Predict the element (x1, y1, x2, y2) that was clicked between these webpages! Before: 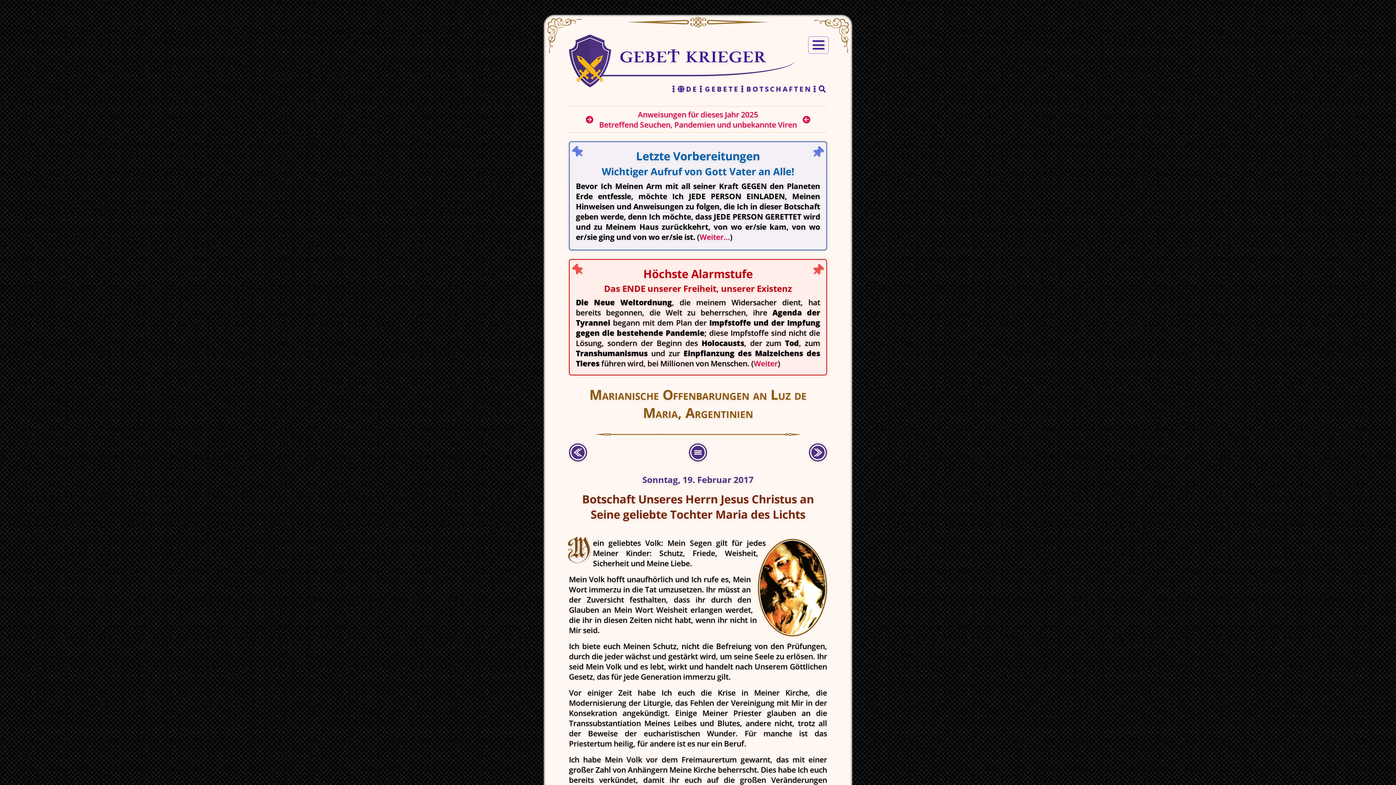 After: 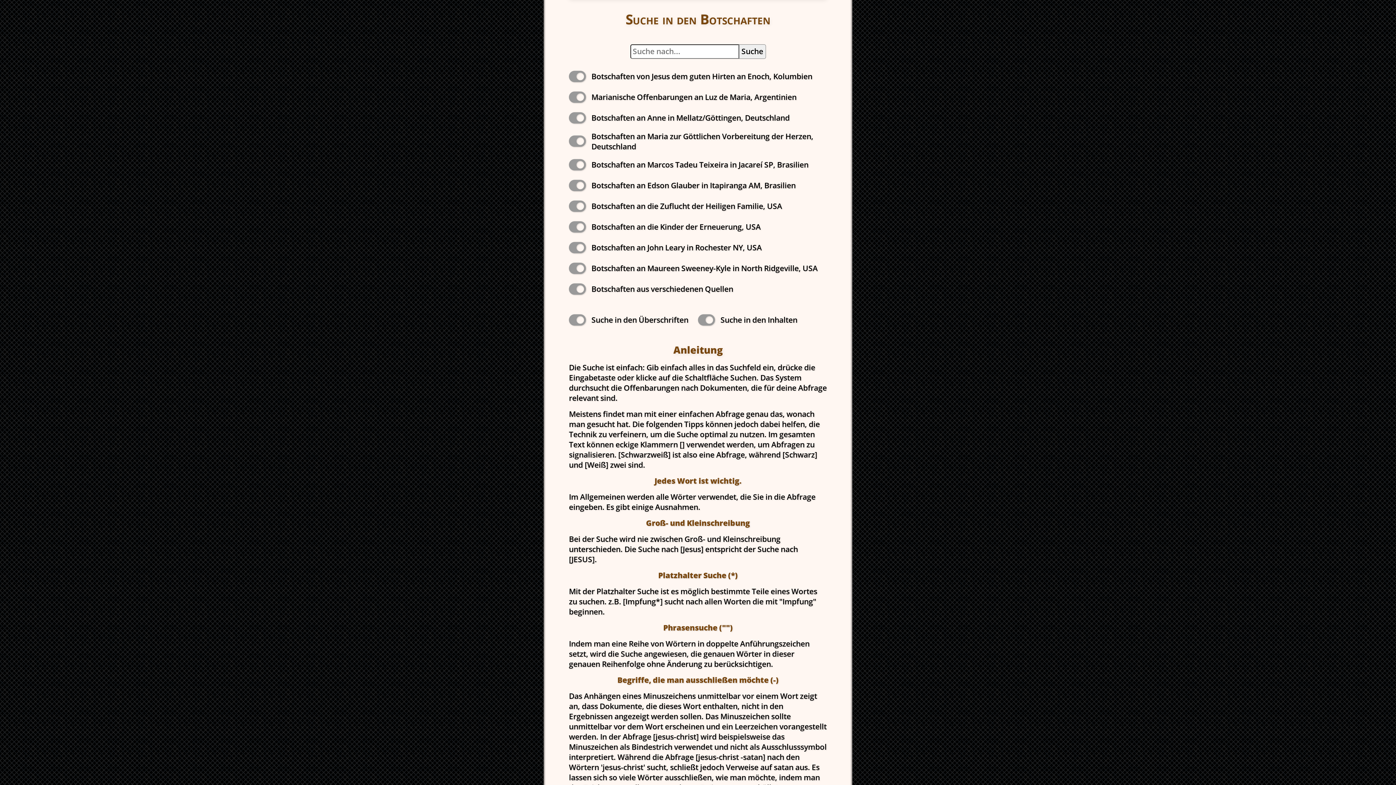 Action: bbox: (812, 84, 827, 93)